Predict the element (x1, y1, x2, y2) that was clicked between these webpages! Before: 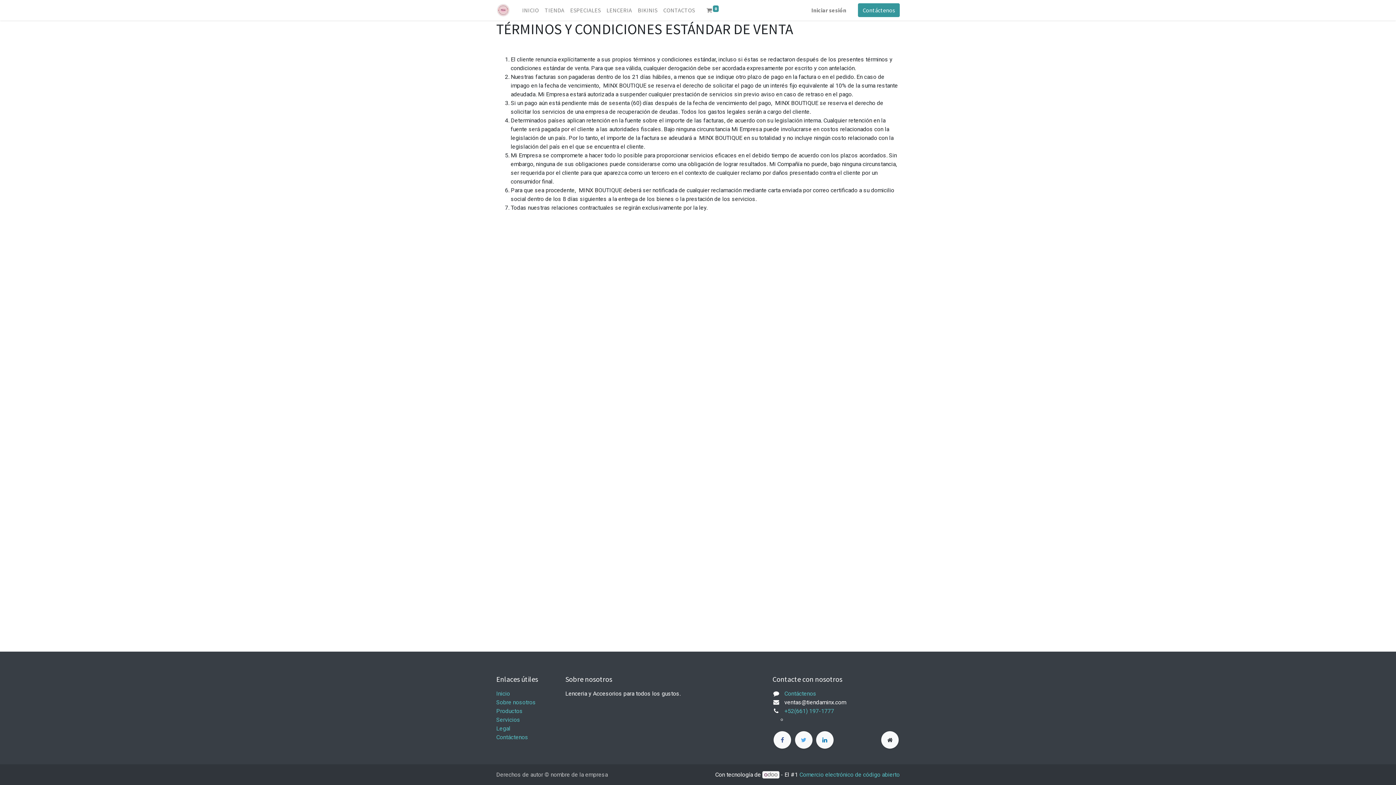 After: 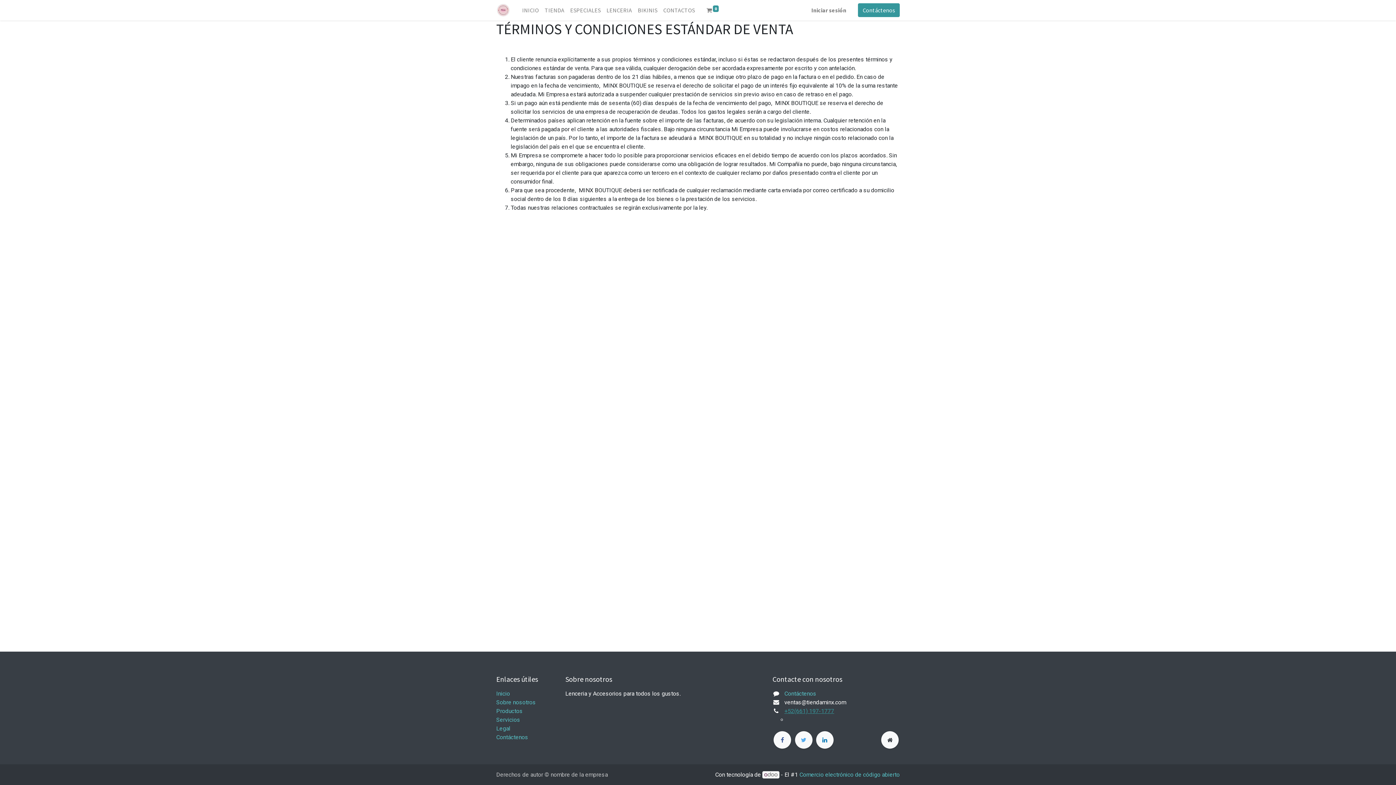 Action: bbox: (784, 707, 834, 714) label: +52(661) 197-1777